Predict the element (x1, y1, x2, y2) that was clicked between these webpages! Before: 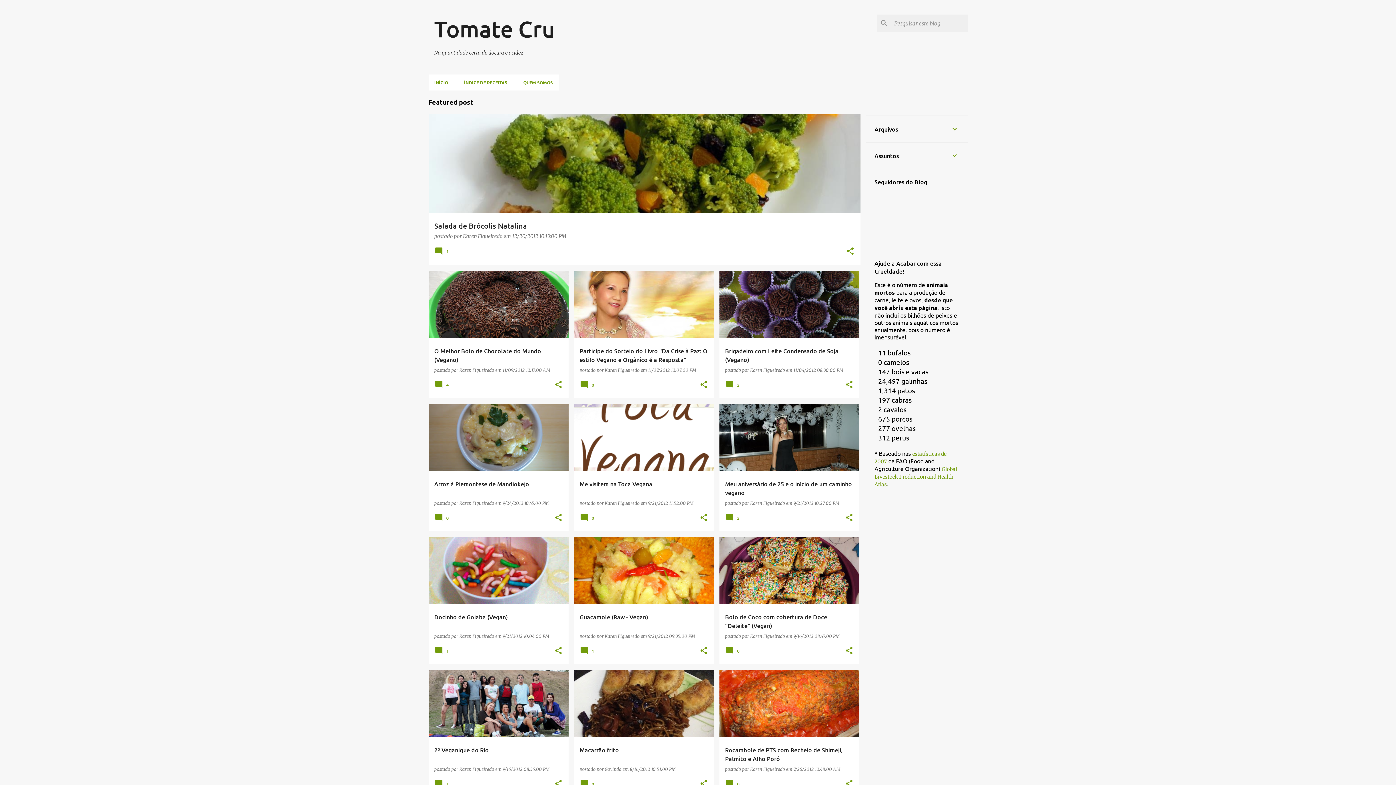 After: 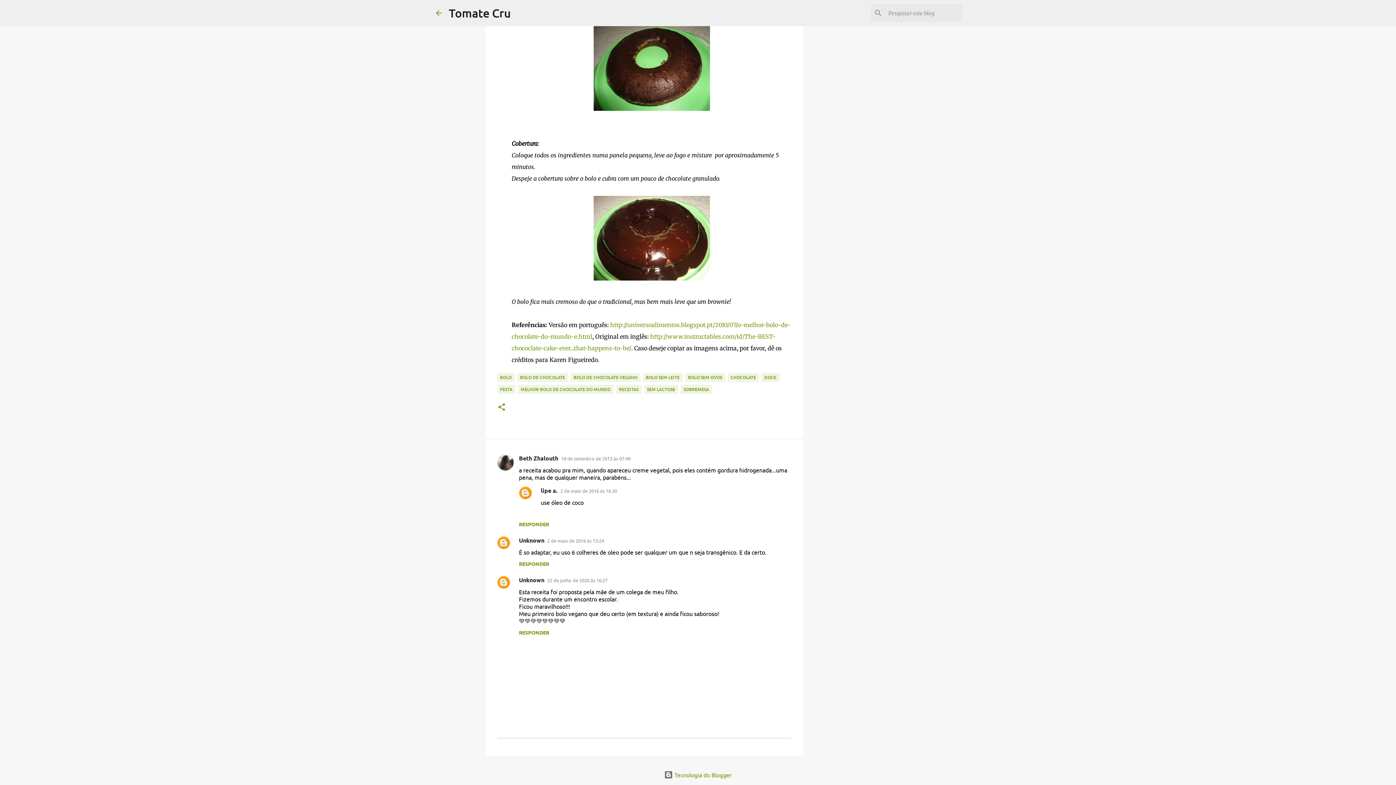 Action: label:  4 bbox: (434, 384, 451, 390)